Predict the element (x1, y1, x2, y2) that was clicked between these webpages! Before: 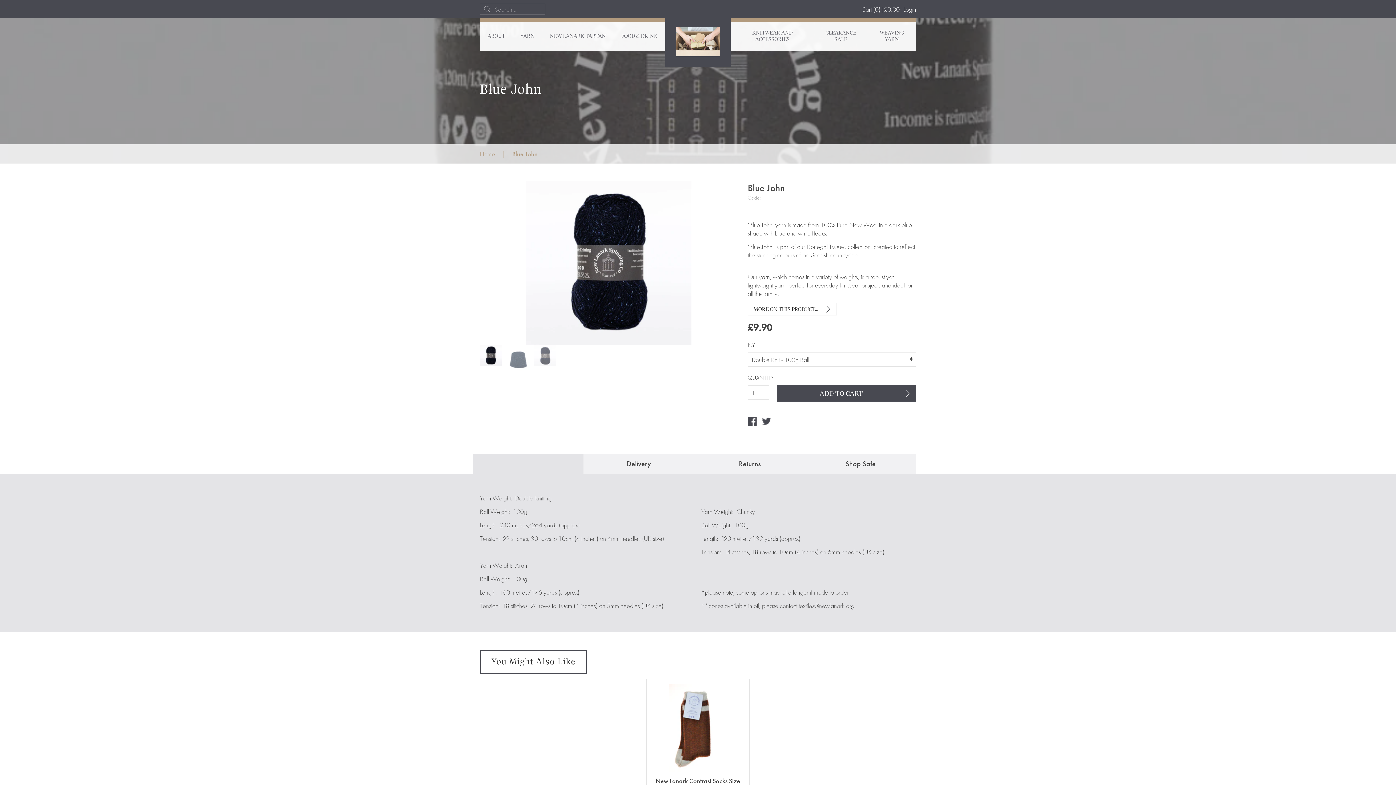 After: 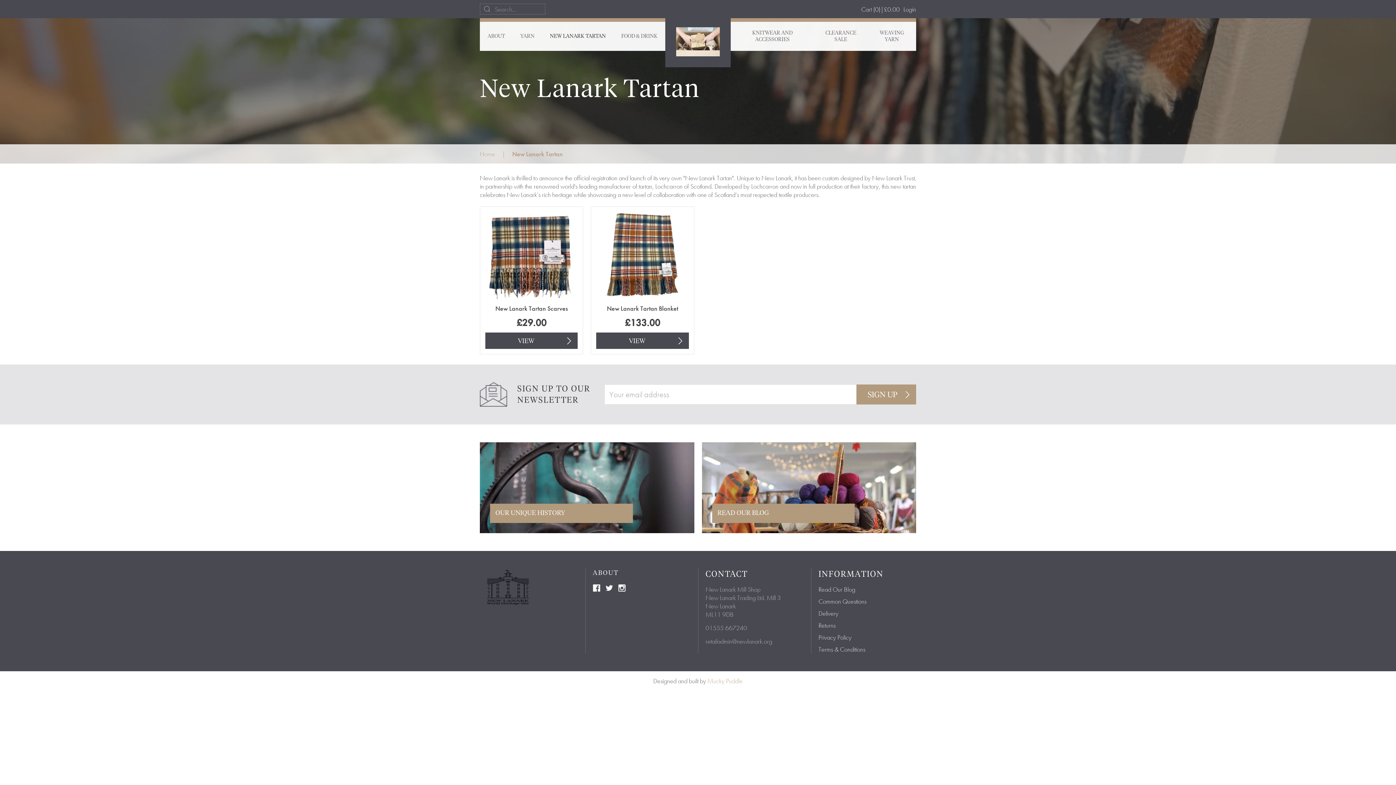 Action: bbox: (544, 21, 611, 50) label: NEW LANARK TARTAN